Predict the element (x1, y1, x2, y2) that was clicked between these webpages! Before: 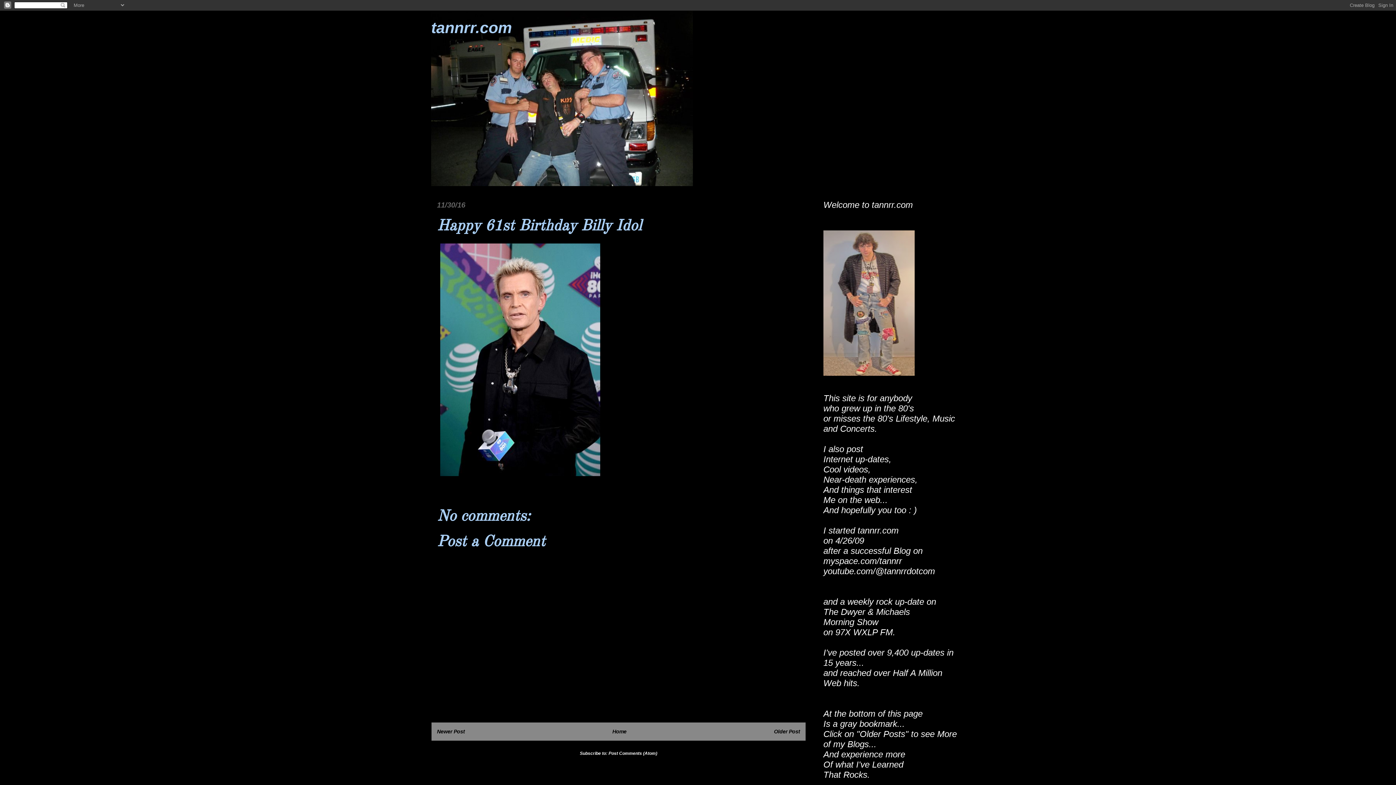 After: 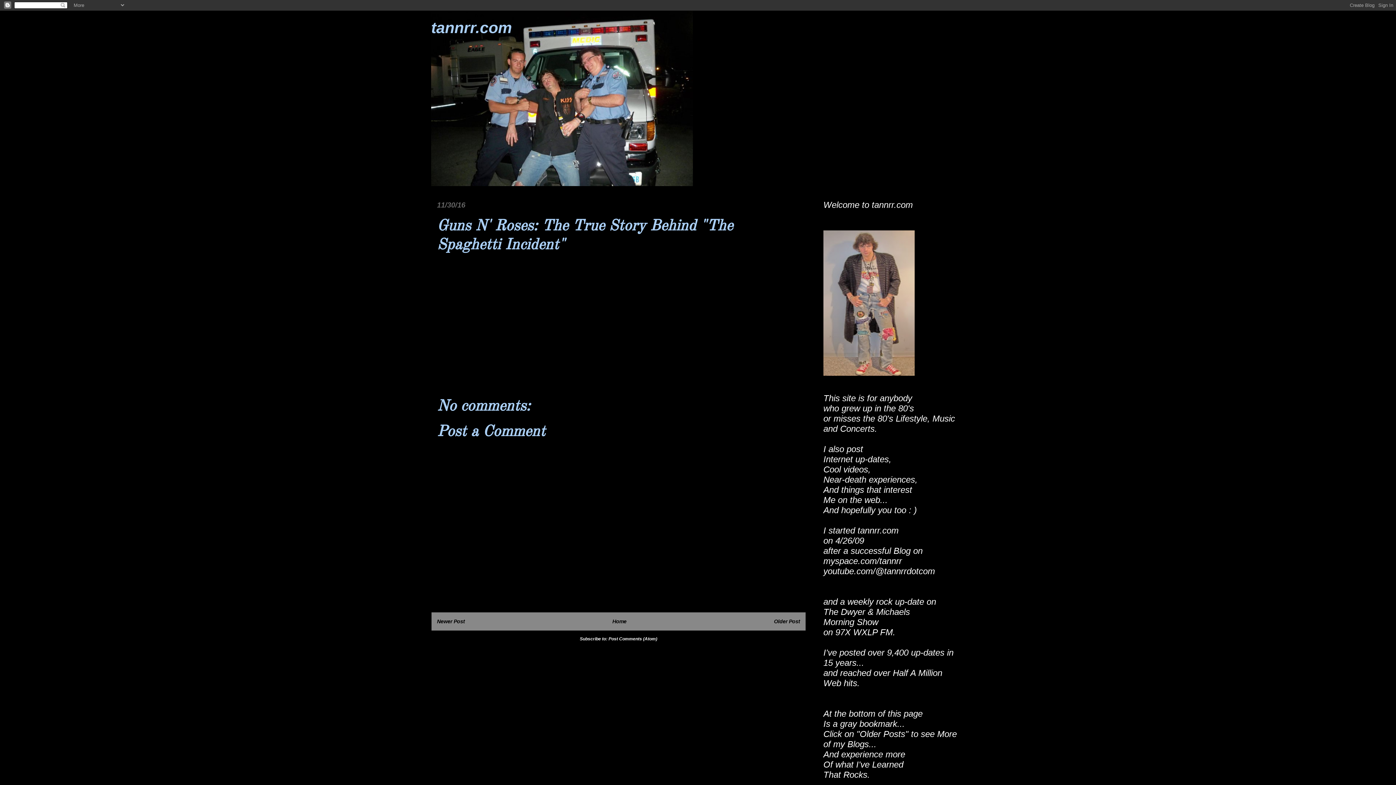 Action: bbox: (437, 729, 465, 734) label: Newer Post